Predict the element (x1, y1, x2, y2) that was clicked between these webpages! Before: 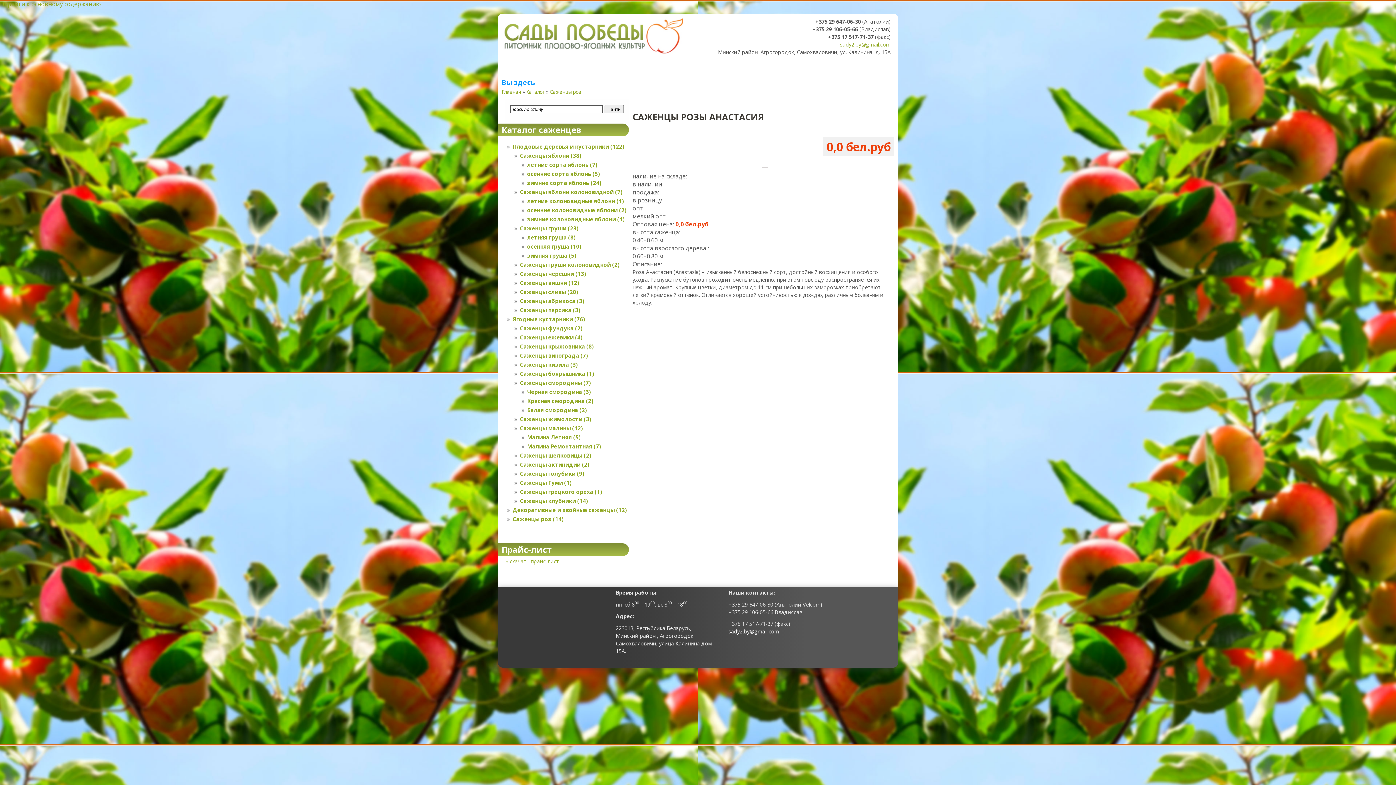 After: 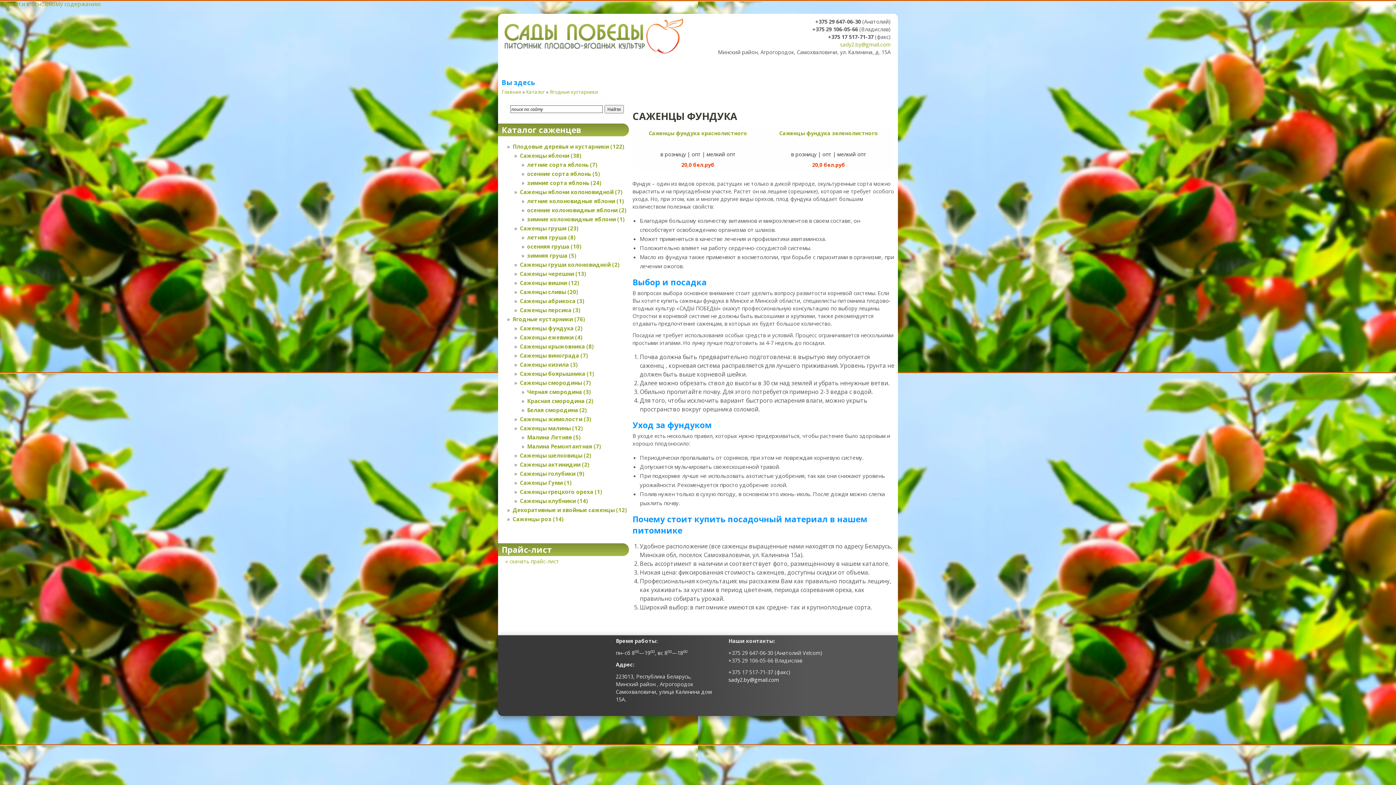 Action: bbox: (520, 324, 582, 331) label: Саженцы фундука (2)